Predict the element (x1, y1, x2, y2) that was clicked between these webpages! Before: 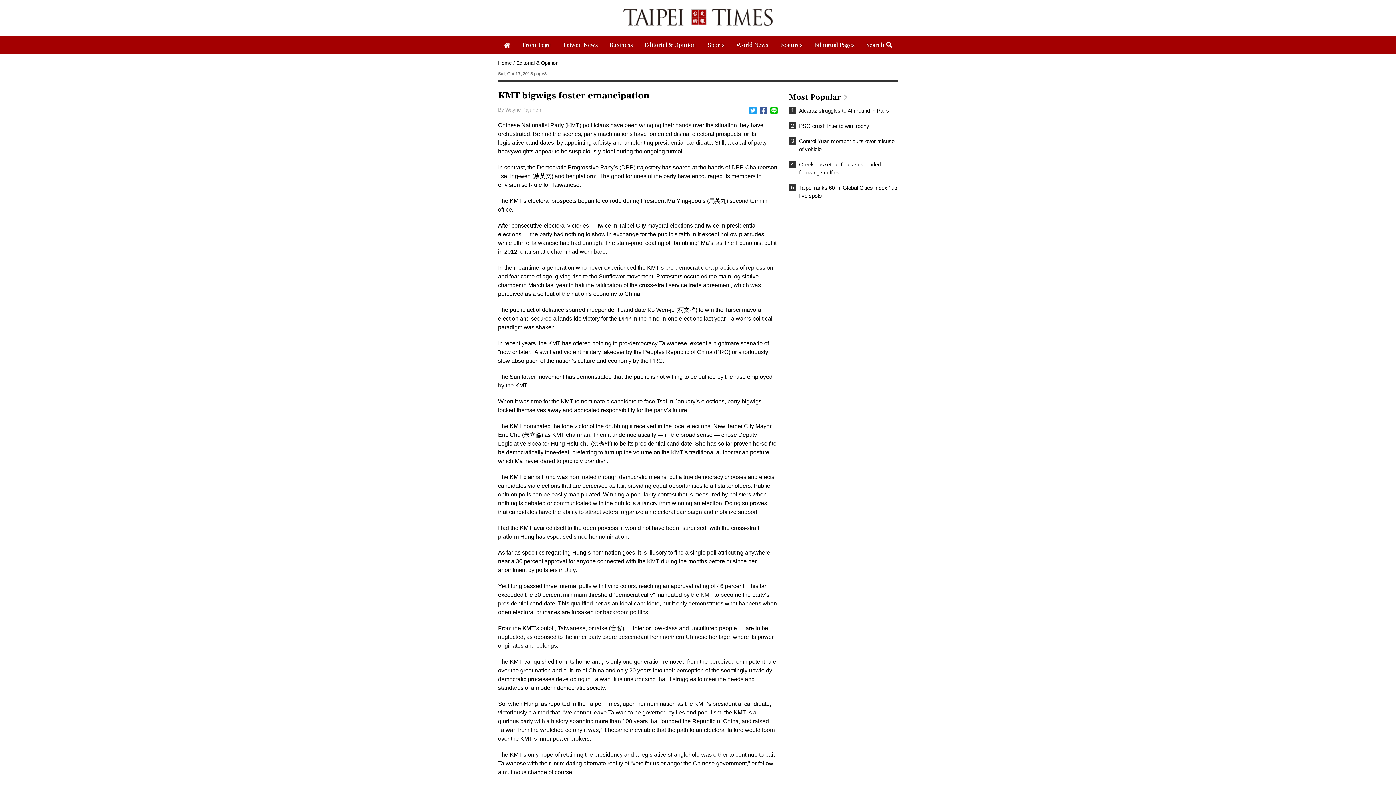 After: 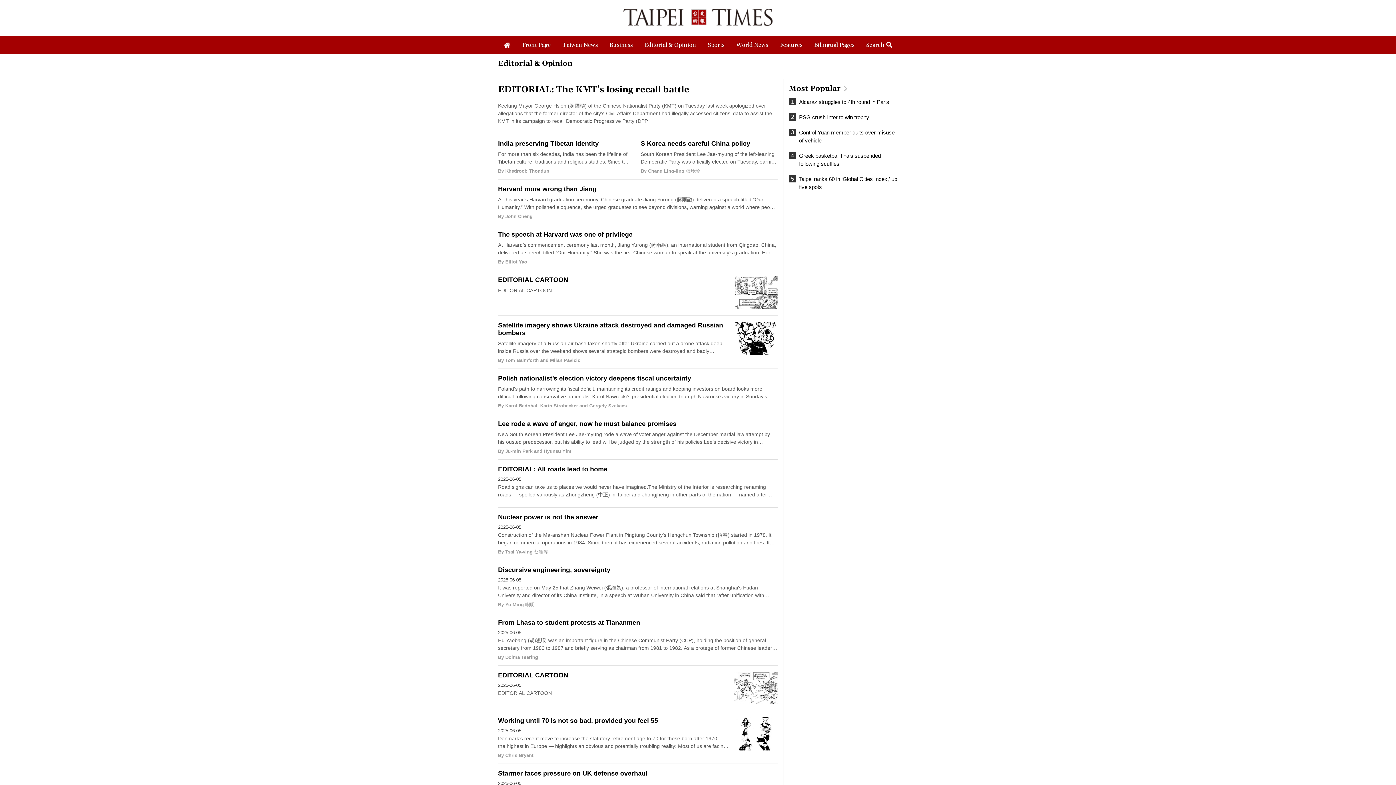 Action: label: Editorial & Opinion bbox: (638, 36, 702, 54)